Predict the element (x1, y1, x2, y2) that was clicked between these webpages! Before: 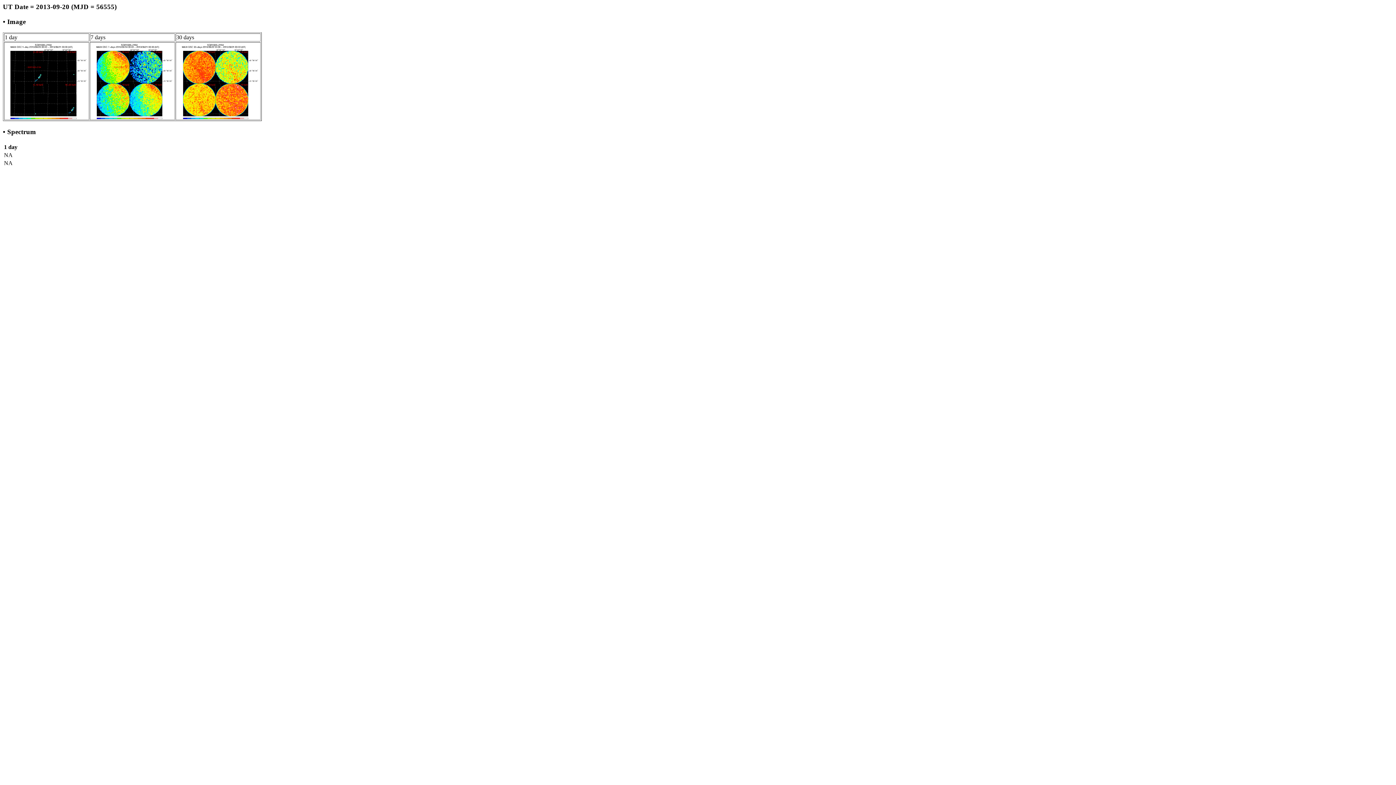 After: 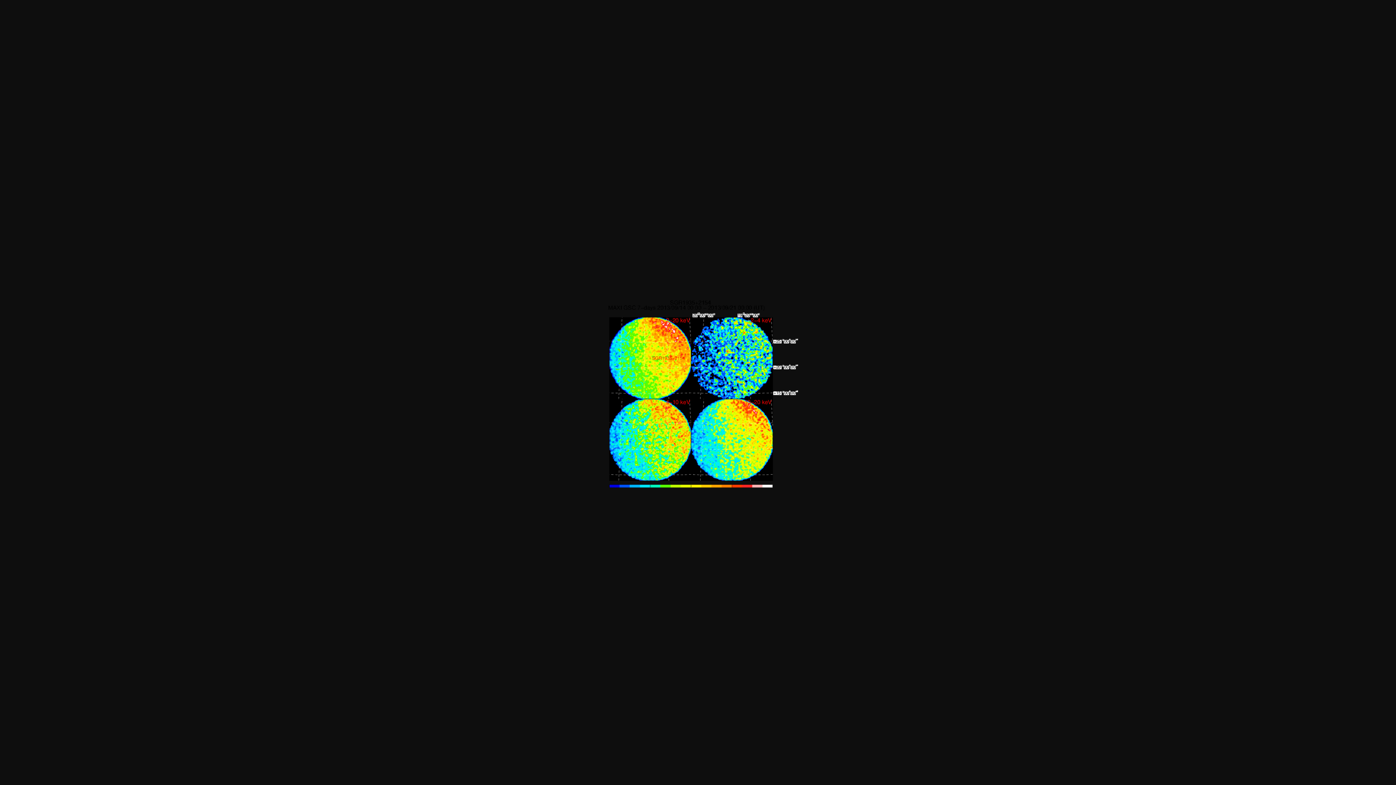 Action: bbox: (90, 114, 174, 120)